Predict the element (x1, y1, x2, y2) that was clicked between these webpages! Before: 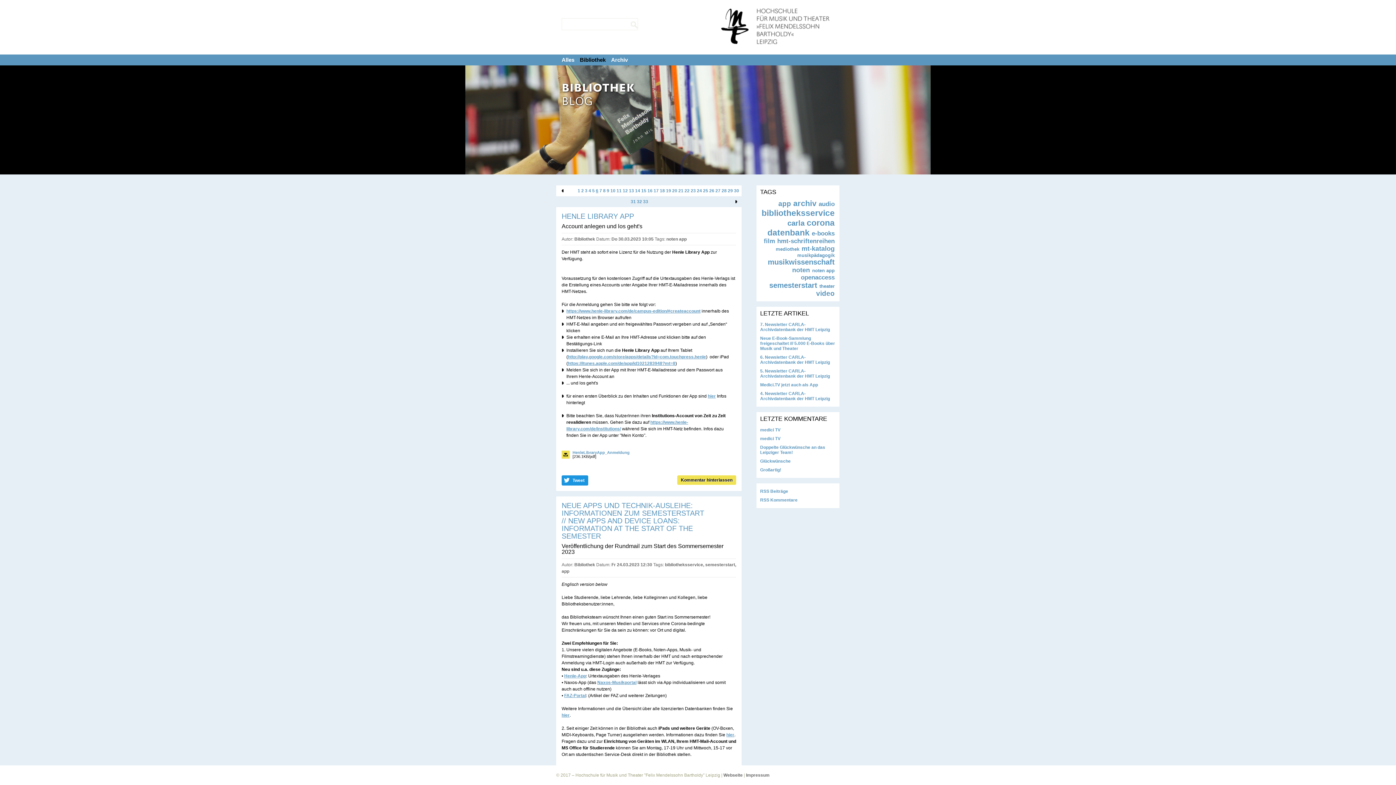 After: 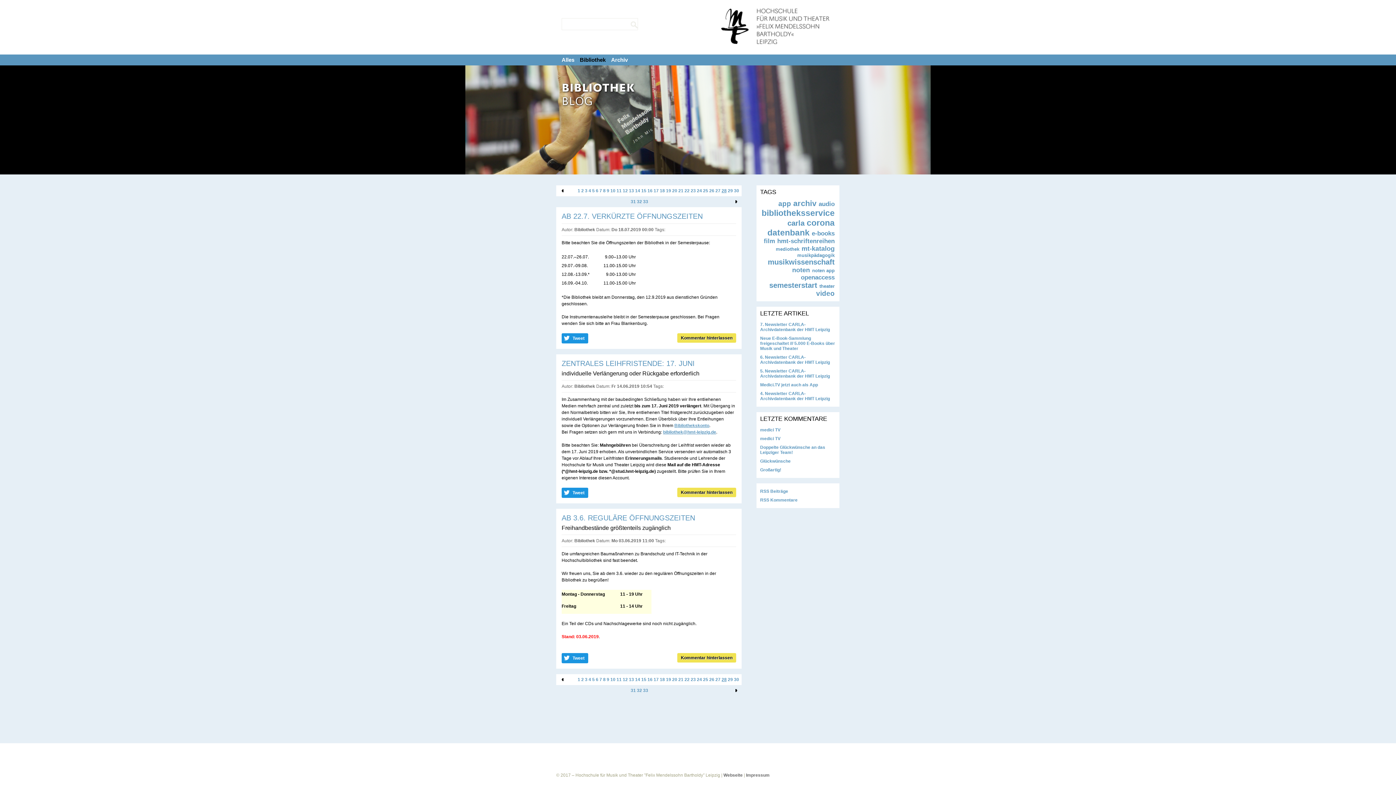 Action: label: 28 bbox: (721, 188, 726, 193)